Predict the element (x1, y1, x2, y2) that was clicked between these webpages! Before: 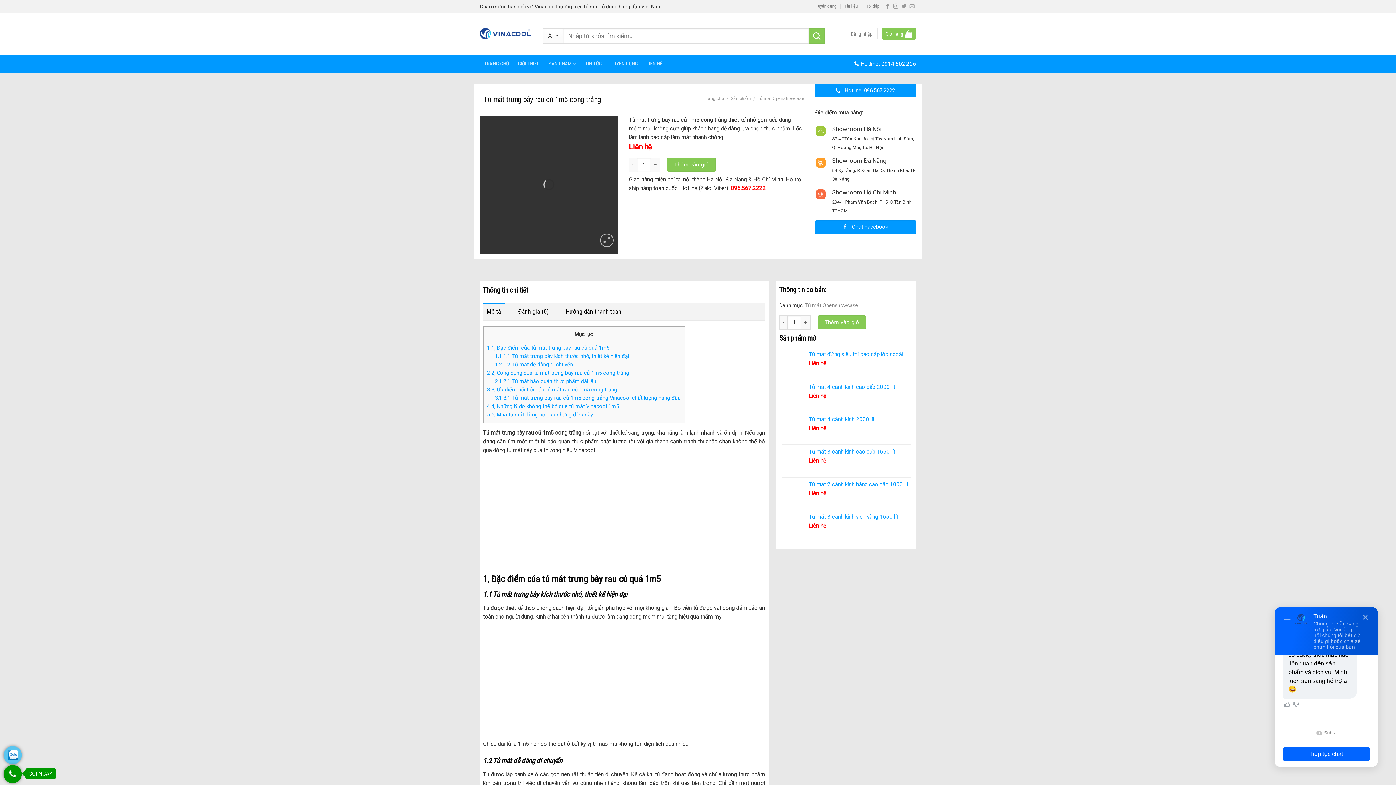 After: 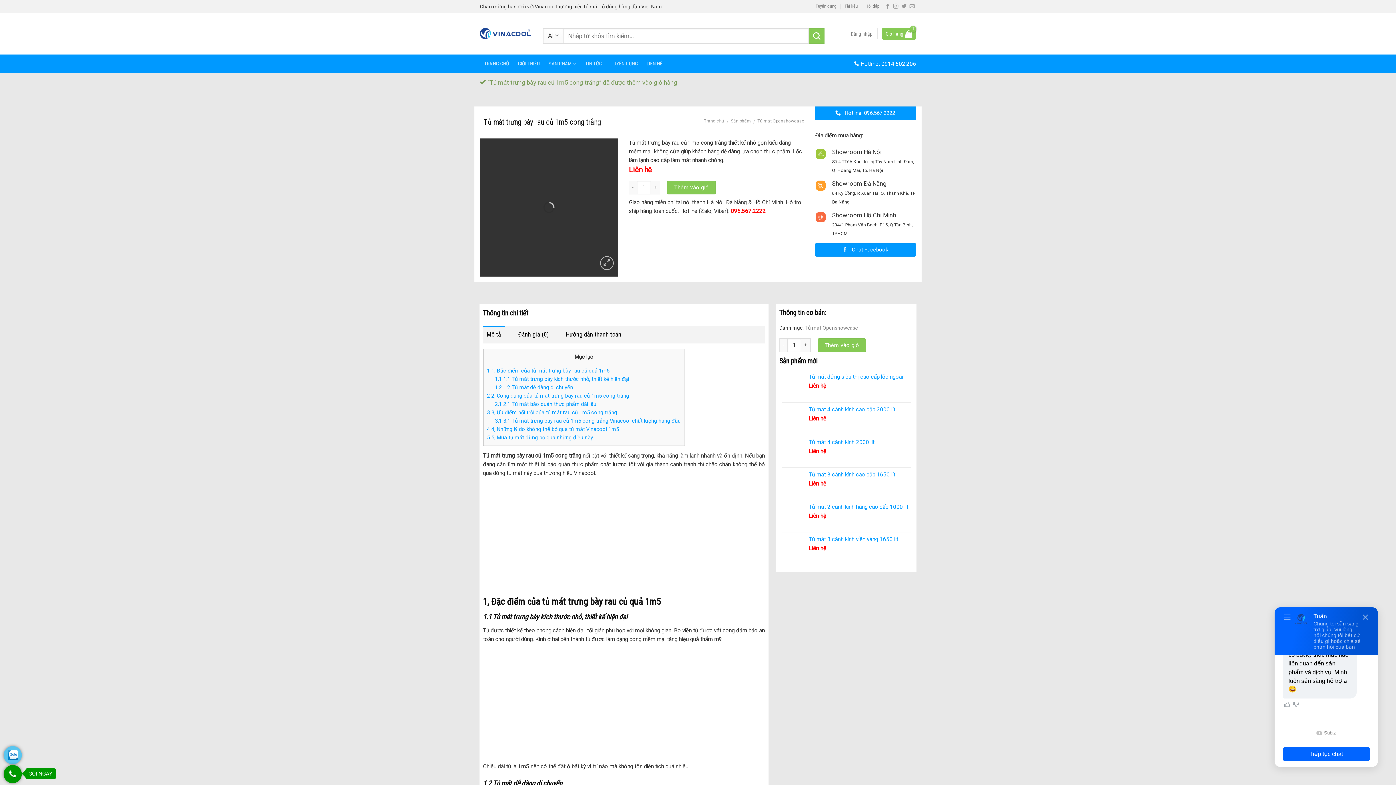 Action: bbox: (817, 315, 866, 329) label: Thêm vào giỏ